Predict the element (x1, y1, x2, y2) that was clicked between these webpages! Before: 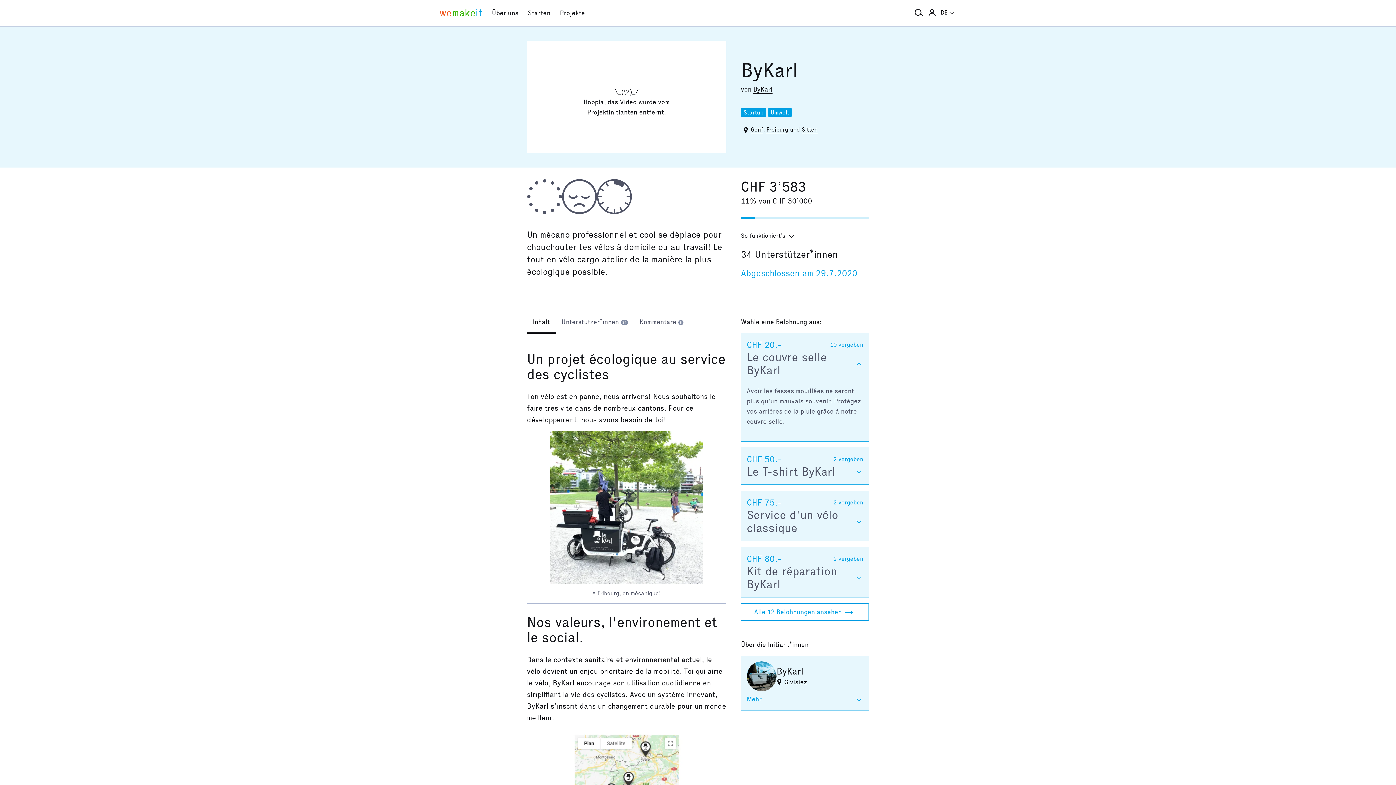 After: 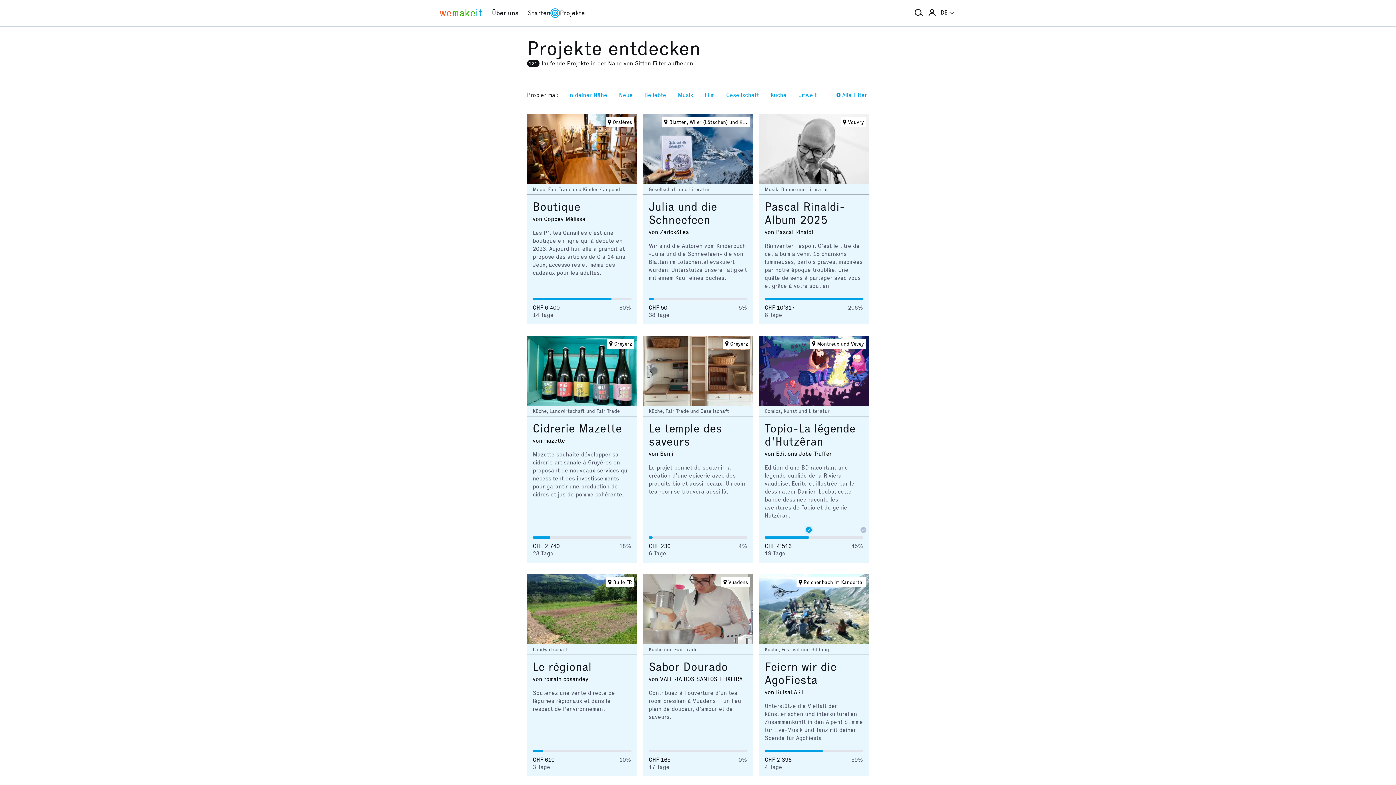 Action: bbox: (801, 126, 817, 133) label: Sitten